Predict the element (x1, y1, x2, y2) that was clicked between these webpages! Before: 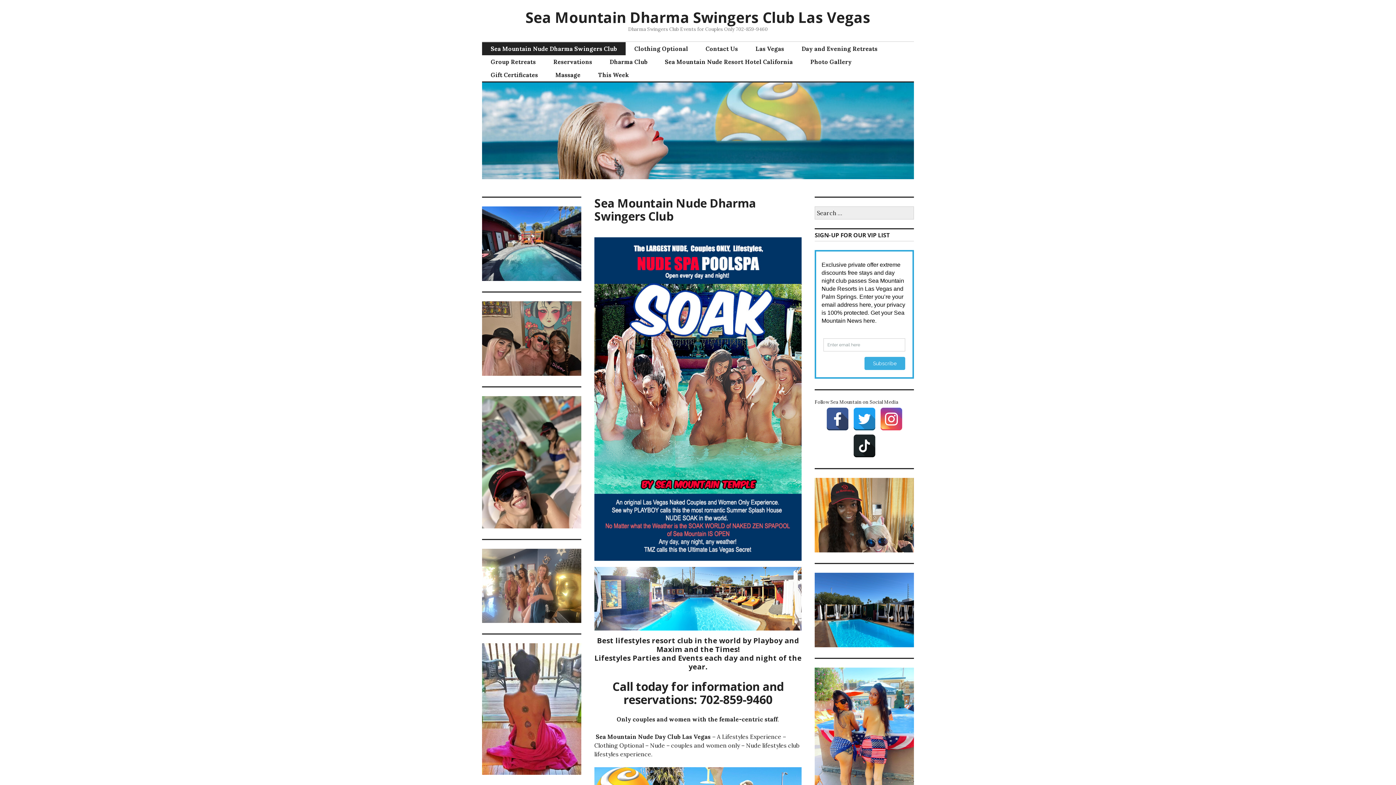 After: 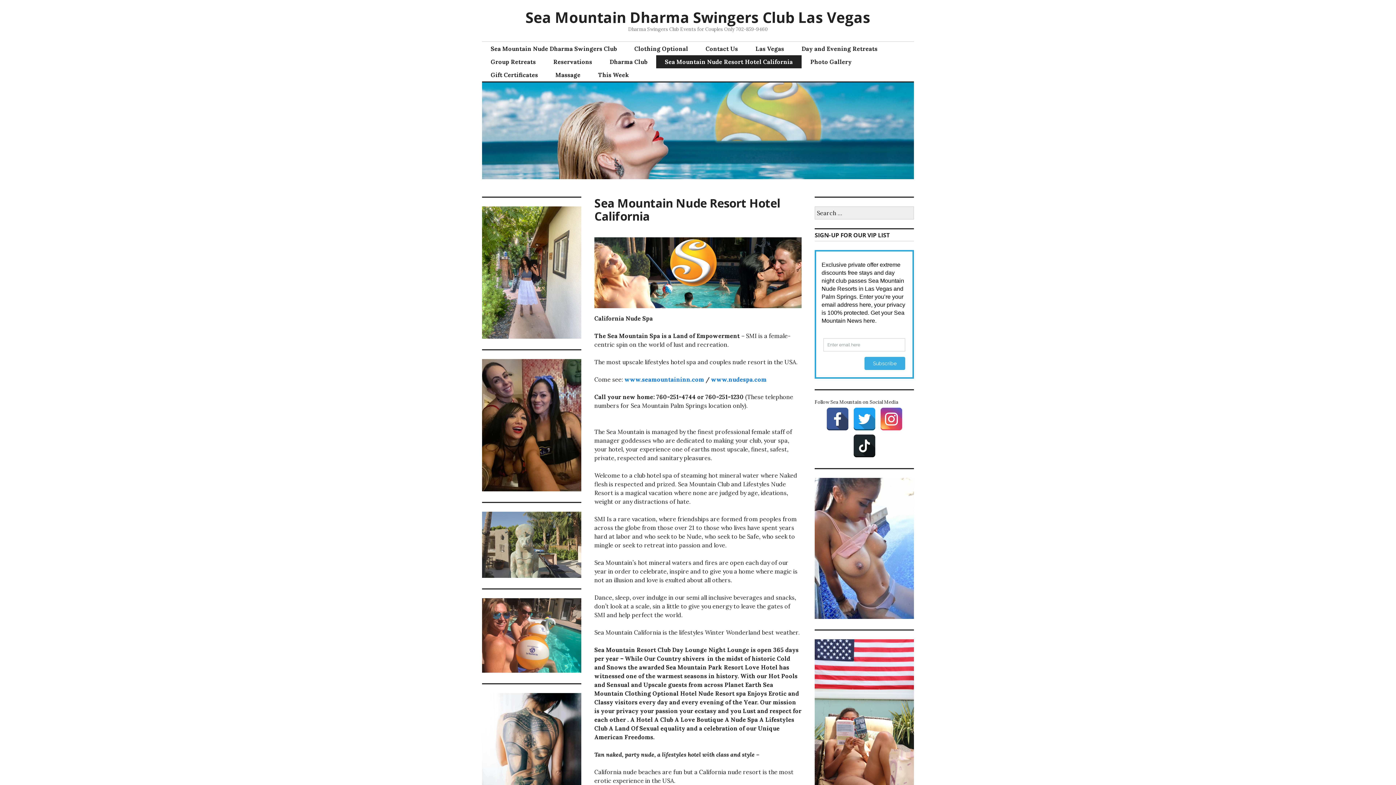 Action: bbox: (656, 55, 801, 68) label: Sea Mountain Nude Resort Hotel California